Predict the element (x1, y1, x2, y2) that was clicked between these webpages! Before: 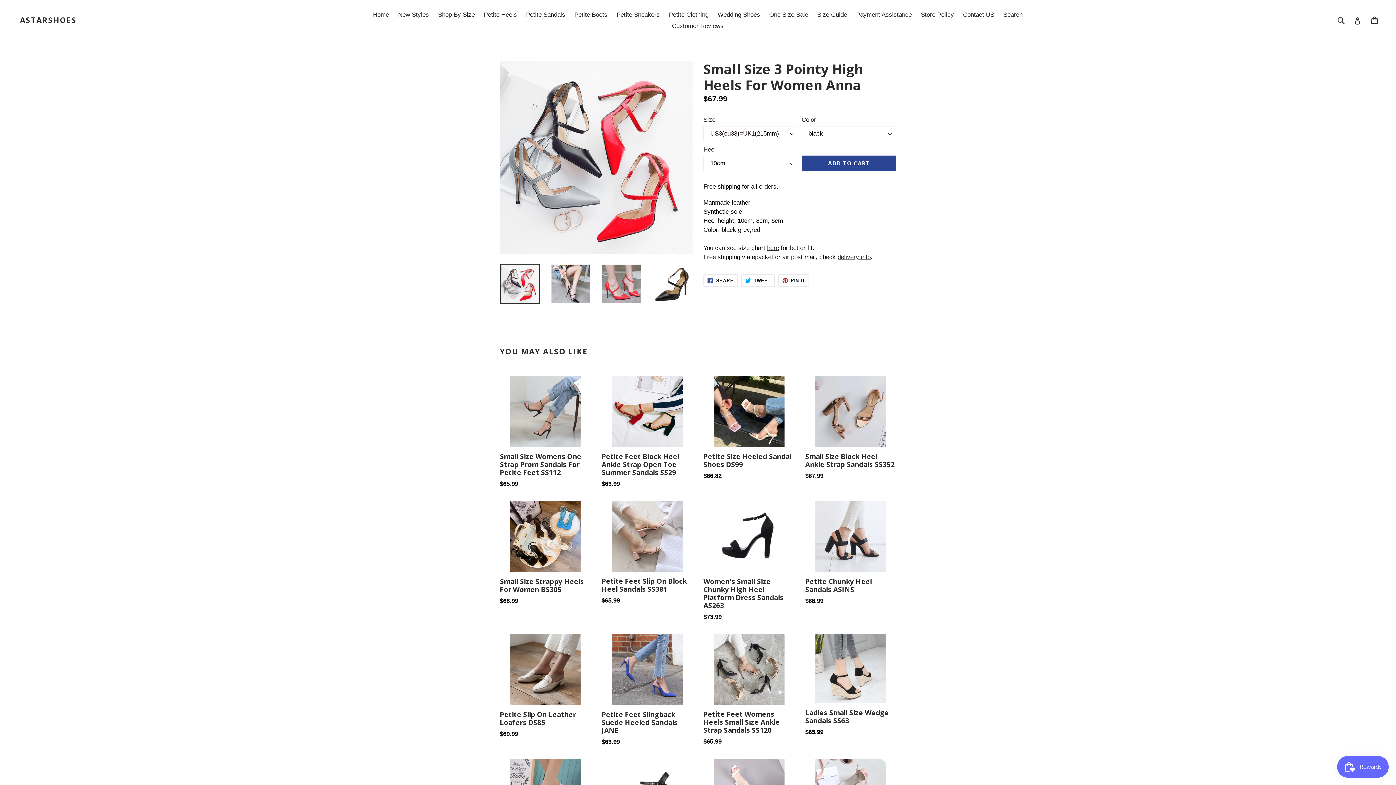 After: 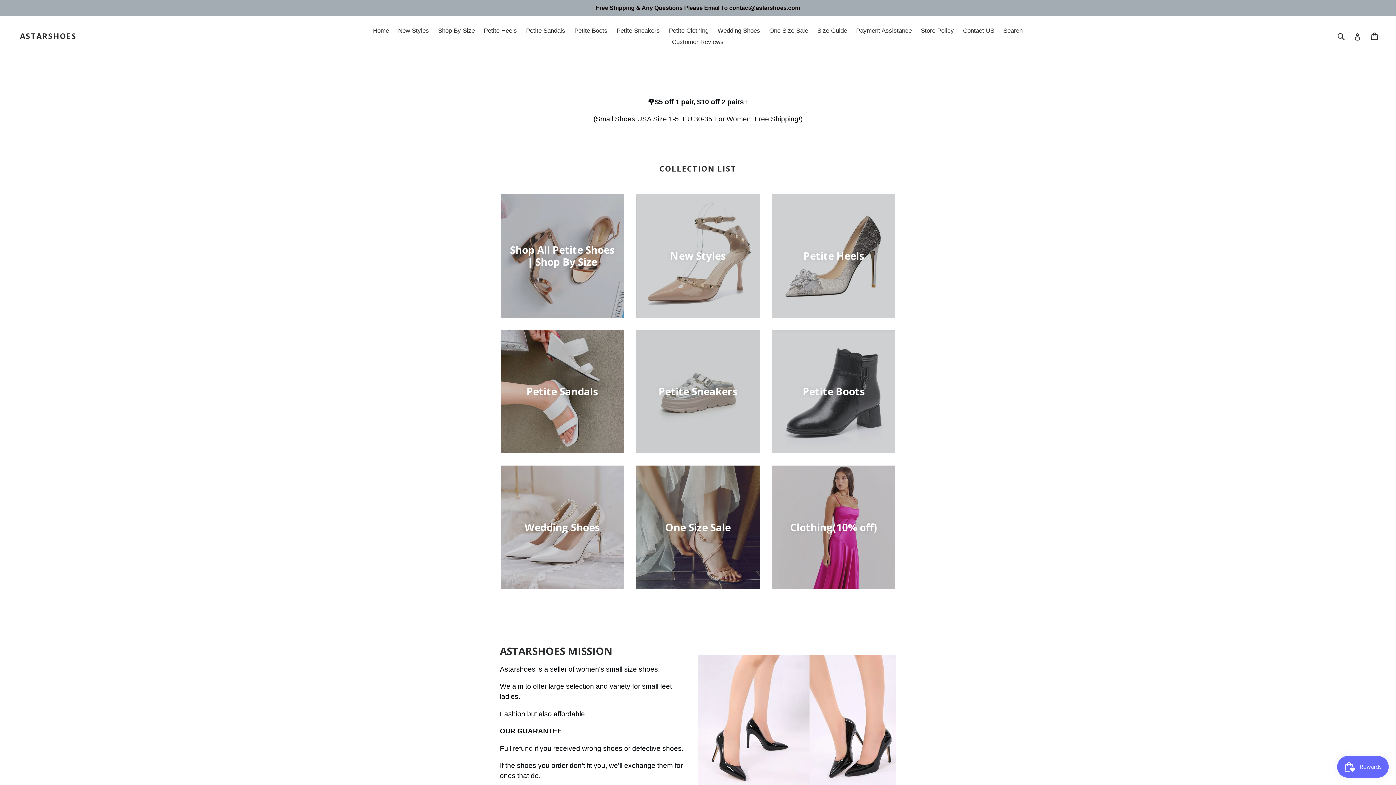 Action: label: ASTARSHOES bbox: (20, 15, 76, 24)